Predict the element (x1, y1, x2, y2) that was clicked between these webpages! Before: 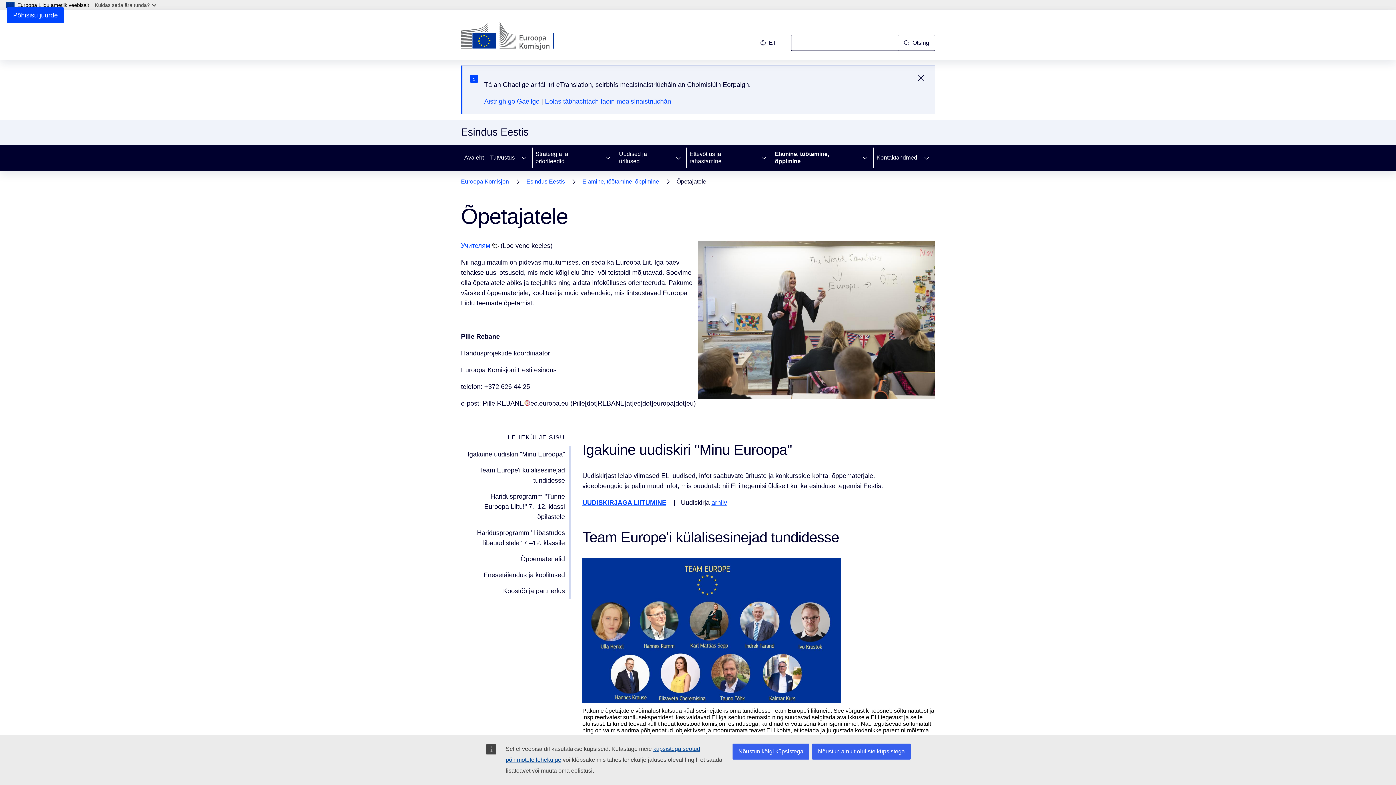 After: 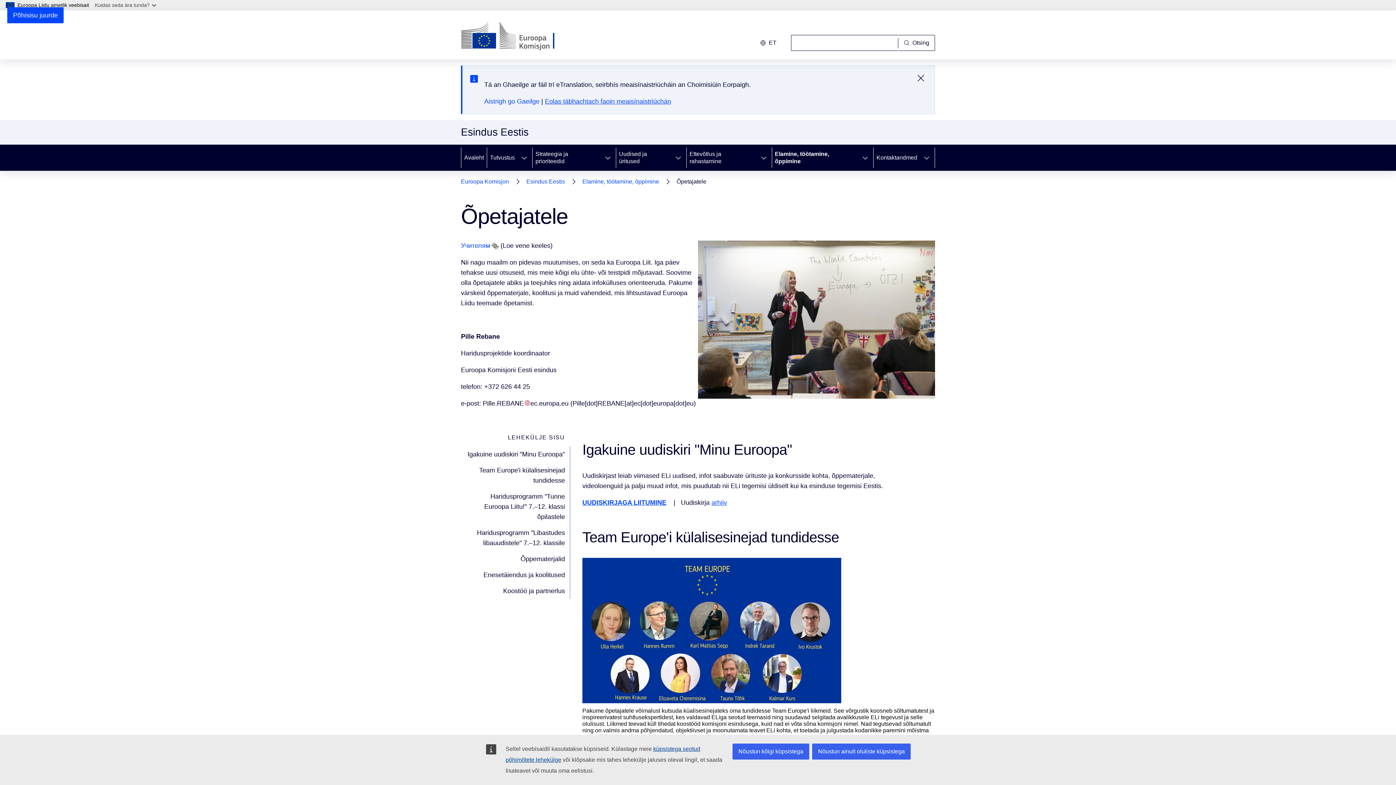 Action: label: Eolas tábhachtach faoin meaisínaistriúchán bbox: (545, 97, 671, 105)